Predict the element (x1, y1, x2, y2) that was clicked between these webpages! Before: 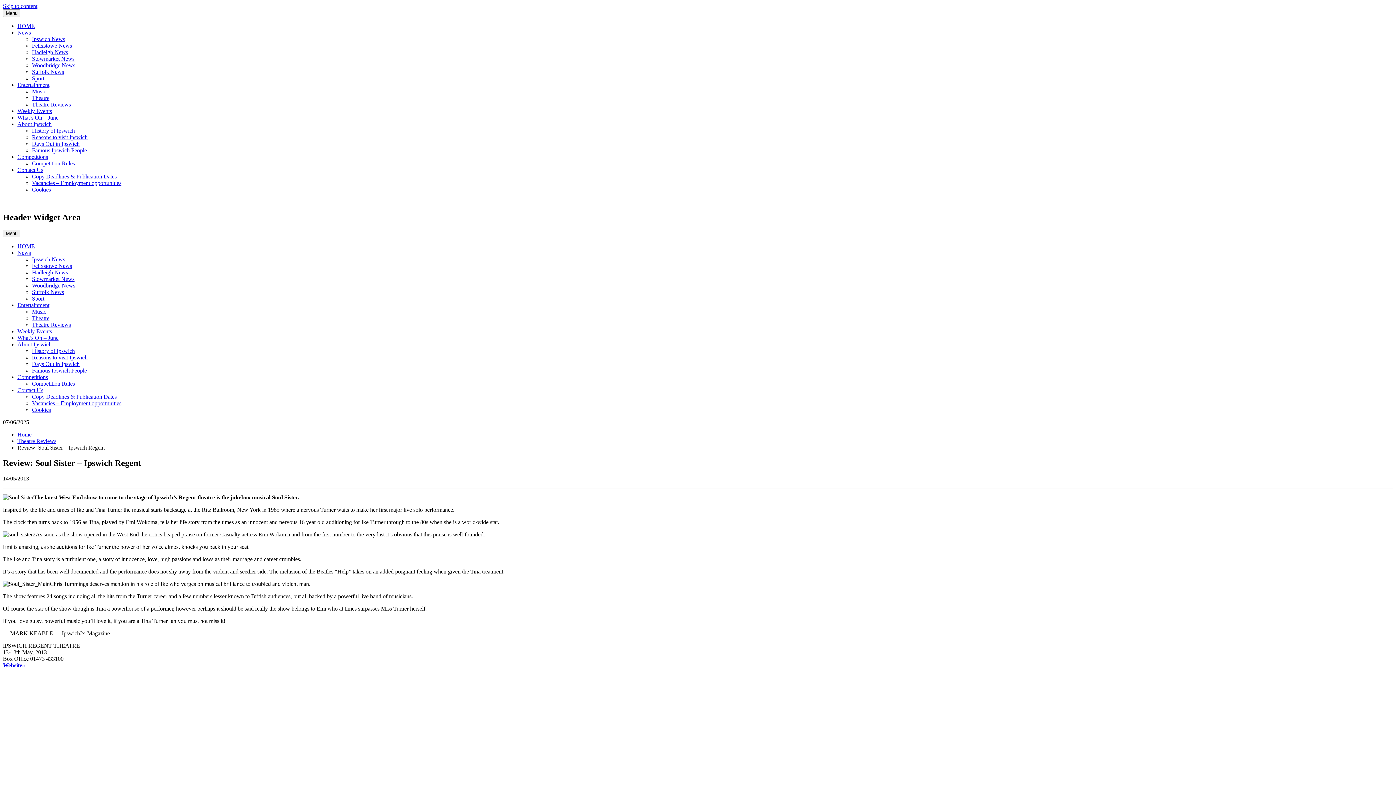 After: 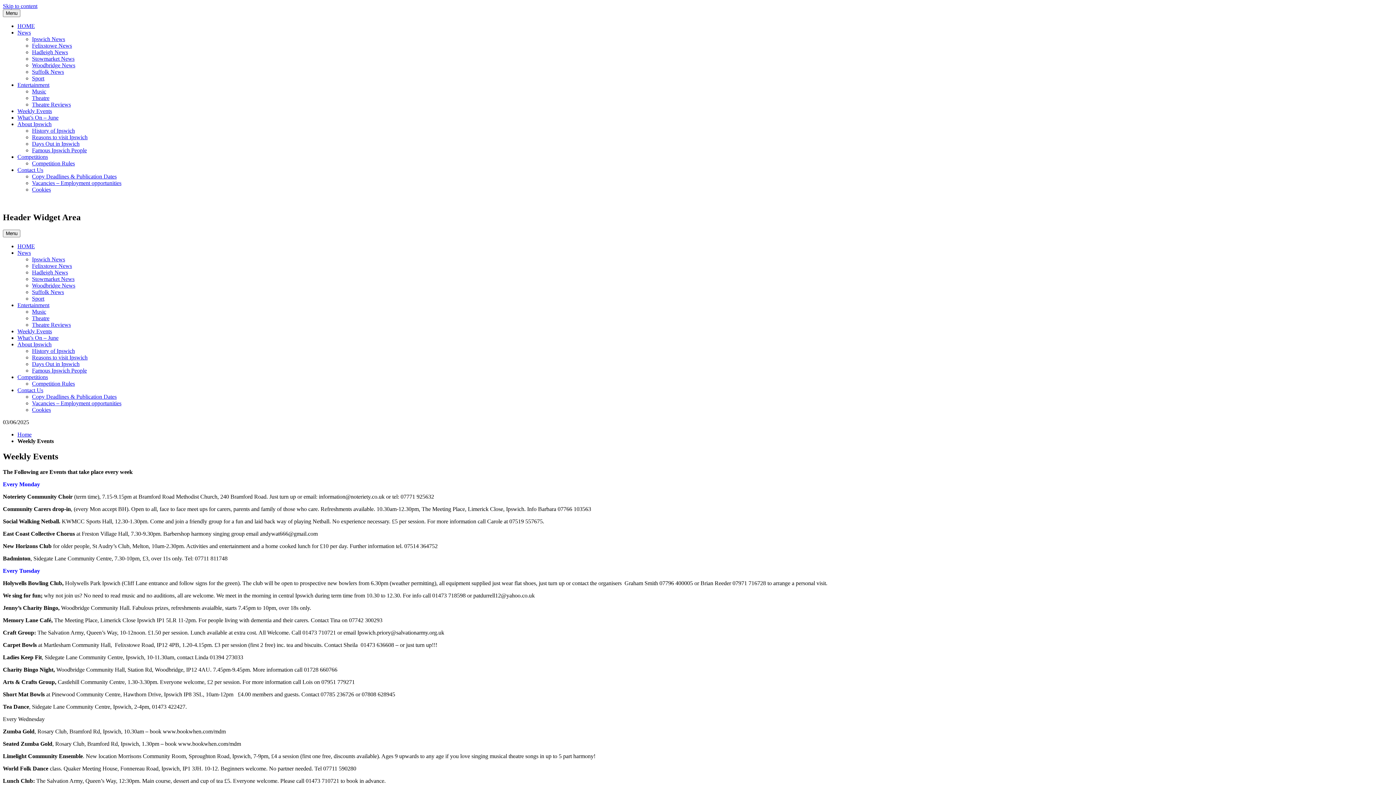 Action: bbox: (17, 108, 52, 114) label: Weekly Events